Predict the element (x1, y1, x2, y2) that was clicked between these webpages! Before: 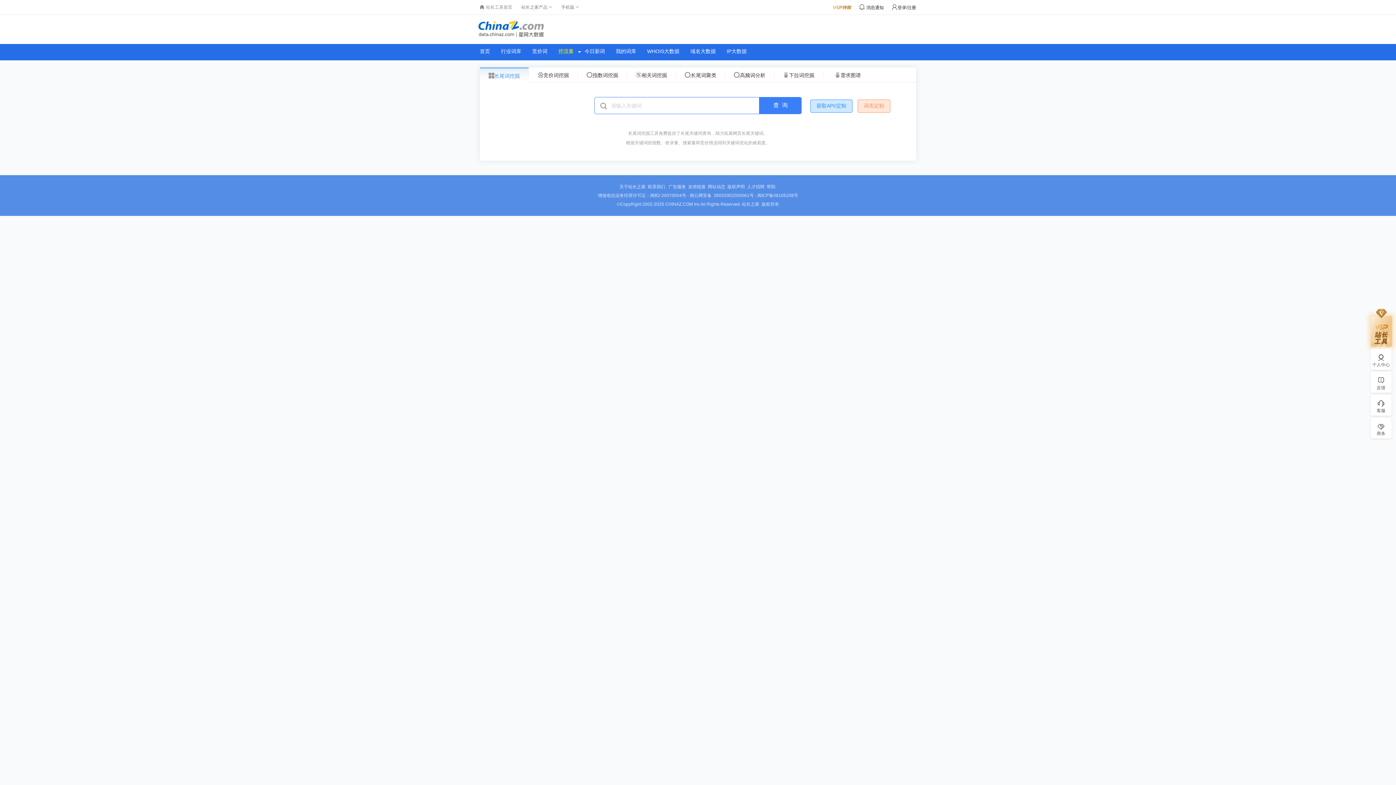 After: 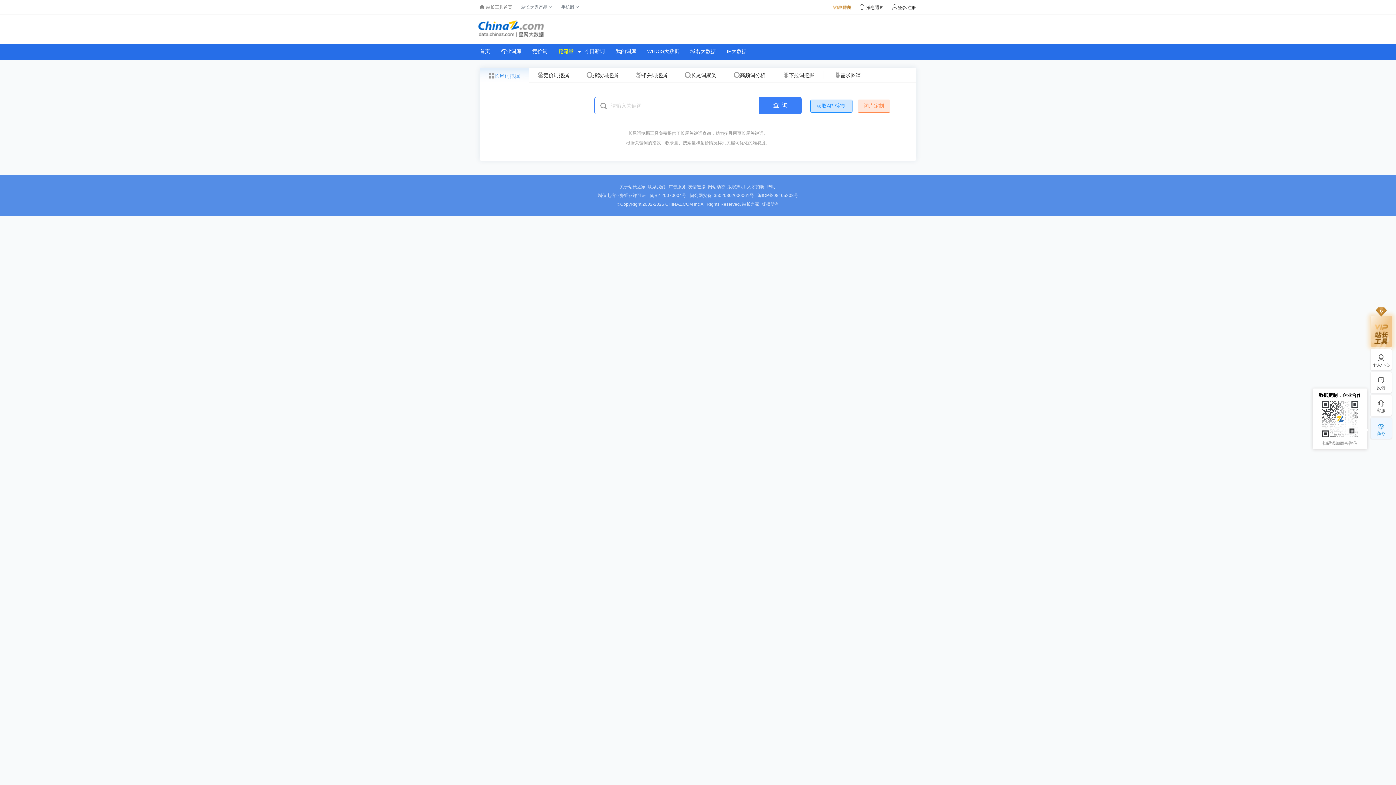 Action: bbox: (1370, 422, 1392, 437) label: 商务